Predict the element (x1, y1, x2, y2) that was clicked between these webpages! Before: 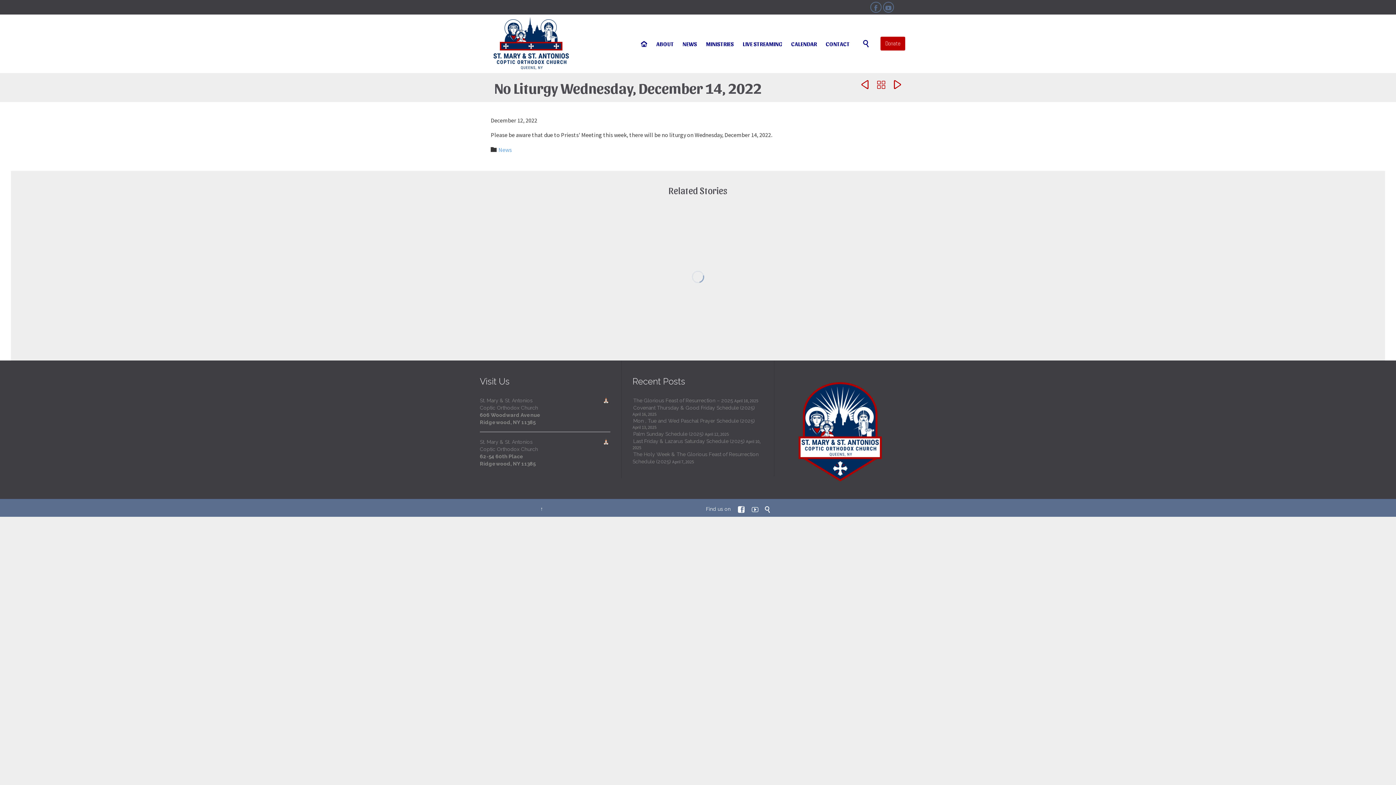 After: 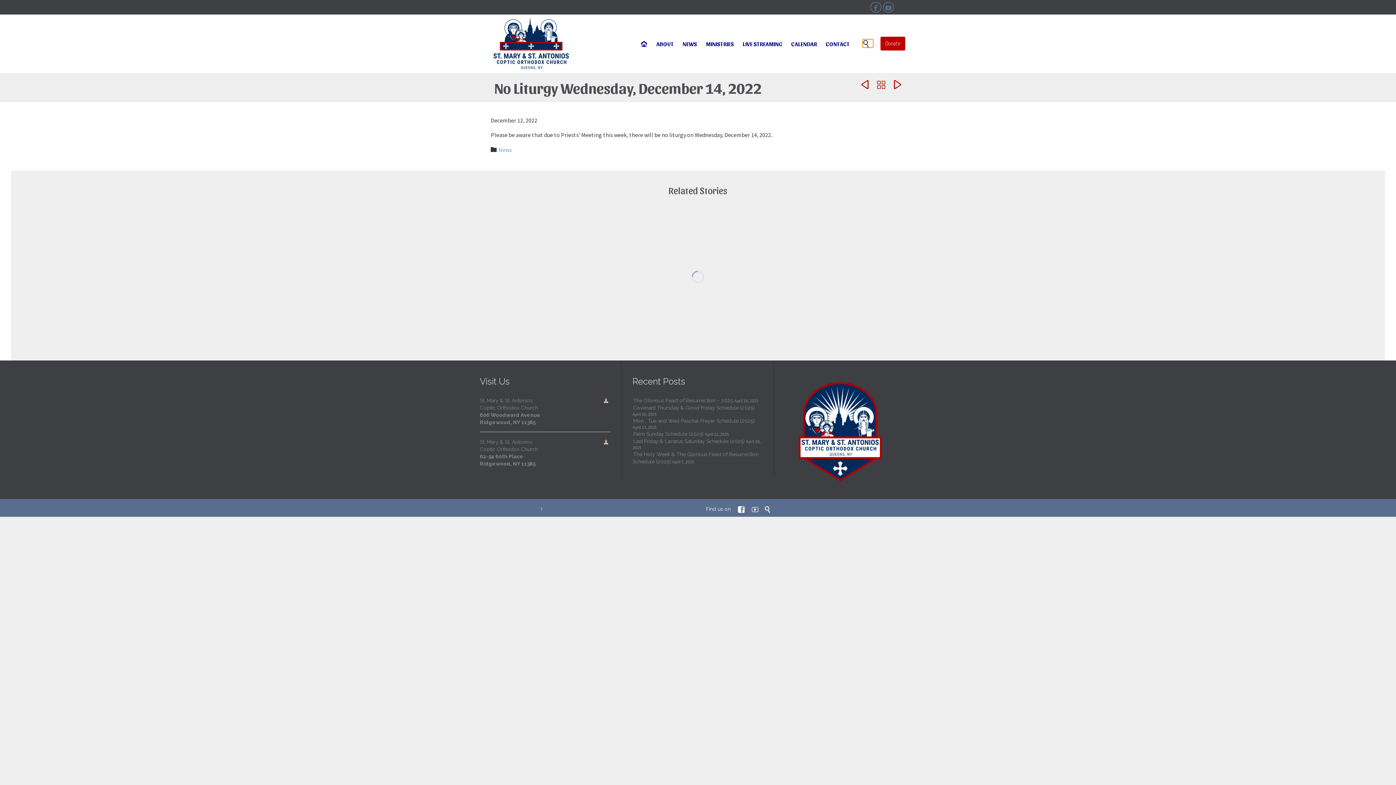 Action: label:  bbox: (862, 39, 873, 47)